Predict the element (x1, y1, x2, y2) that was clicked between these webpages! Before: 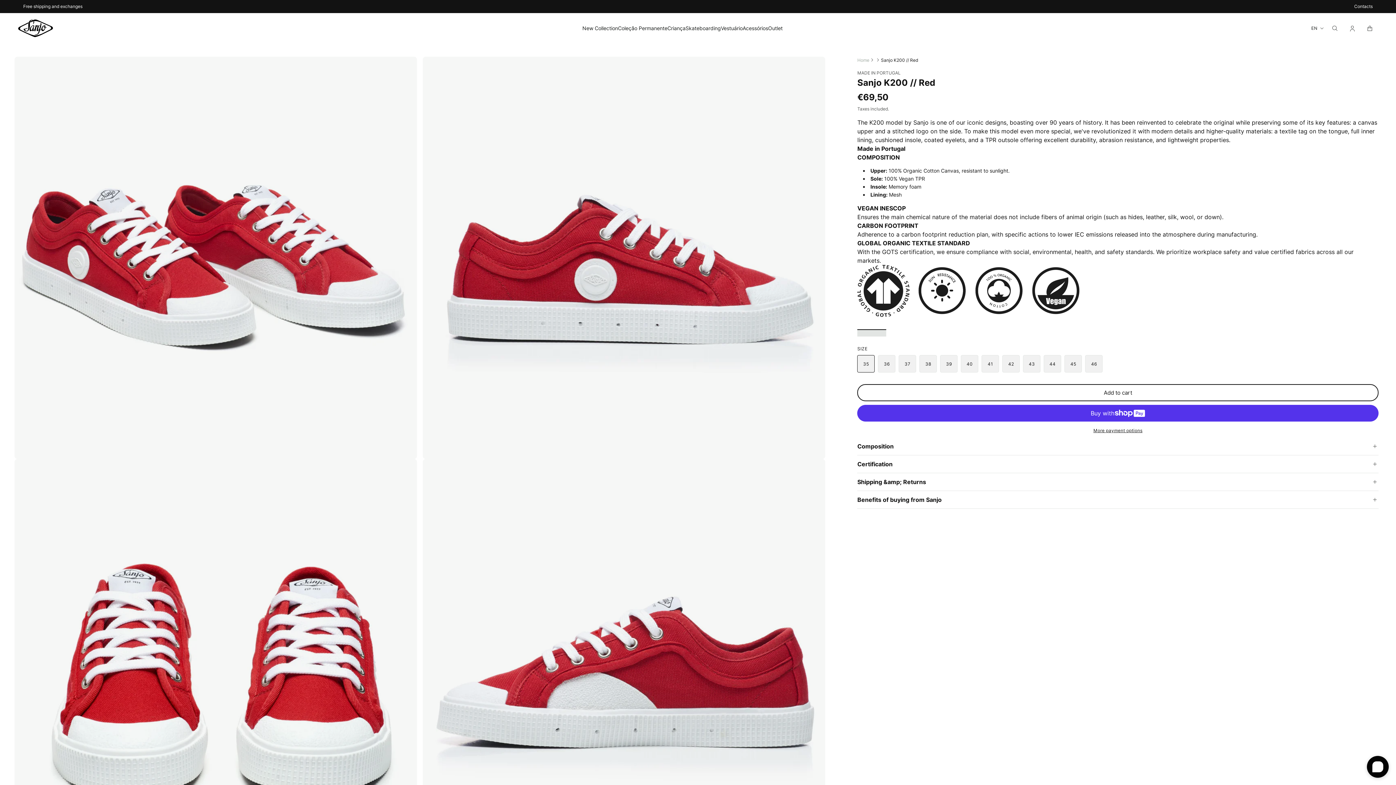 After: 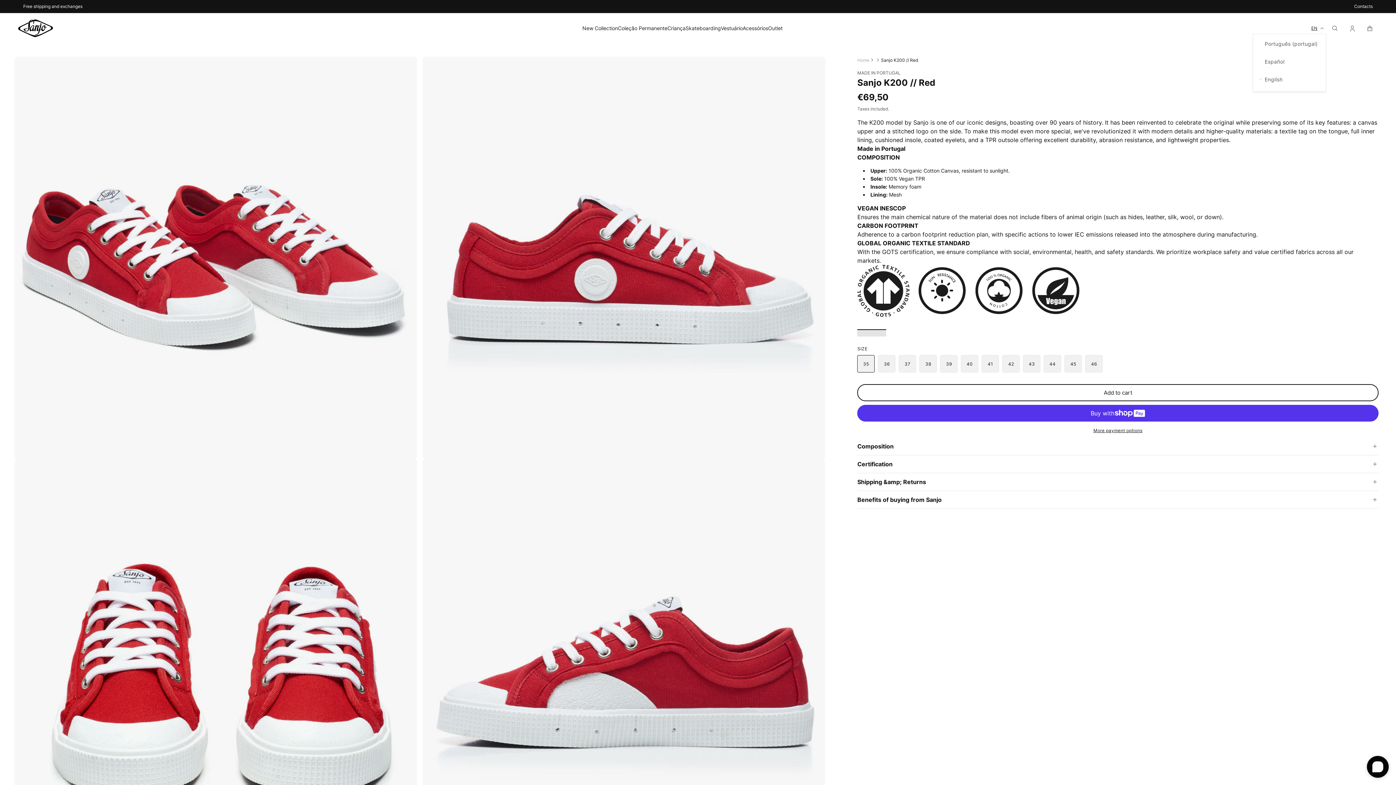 Action: bbox: (1311, 25, 1326, 31) label: EN